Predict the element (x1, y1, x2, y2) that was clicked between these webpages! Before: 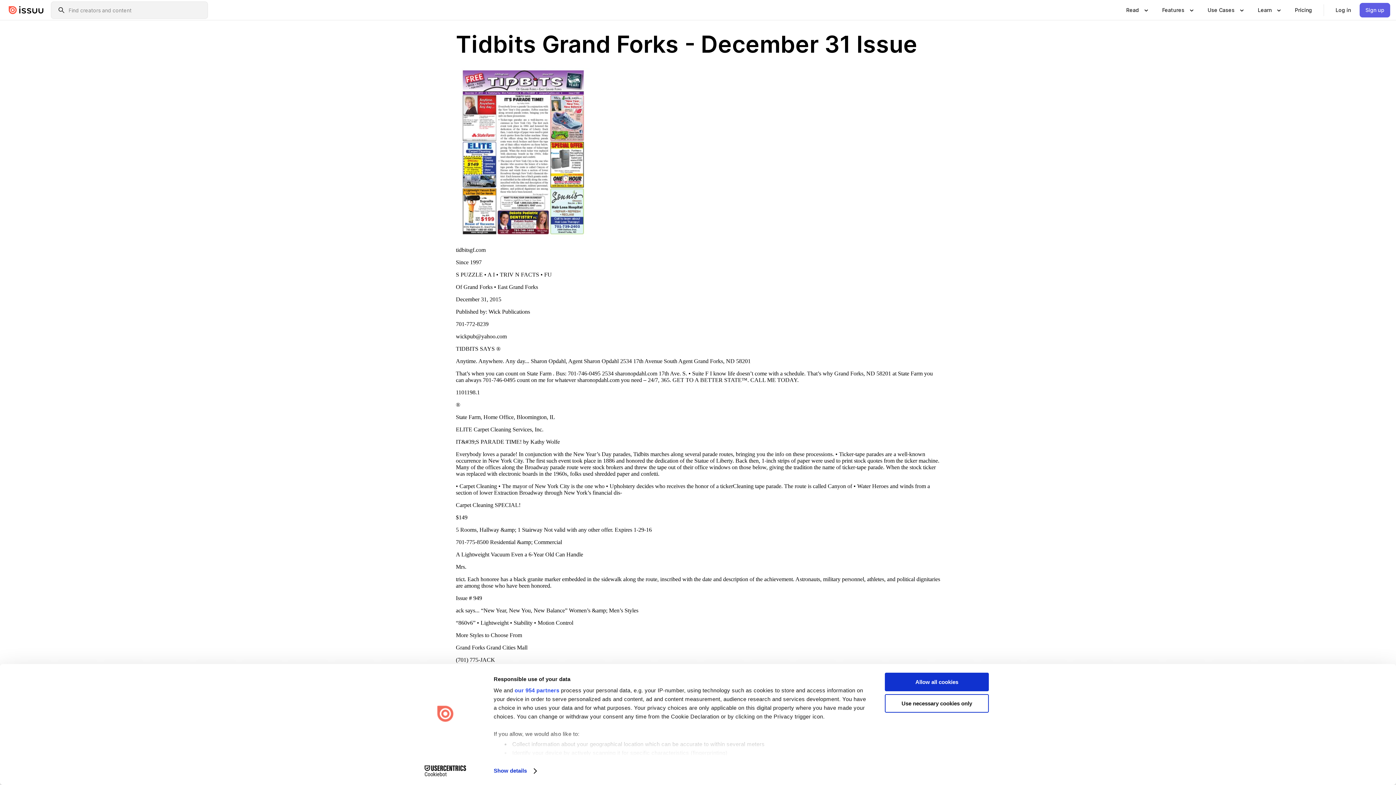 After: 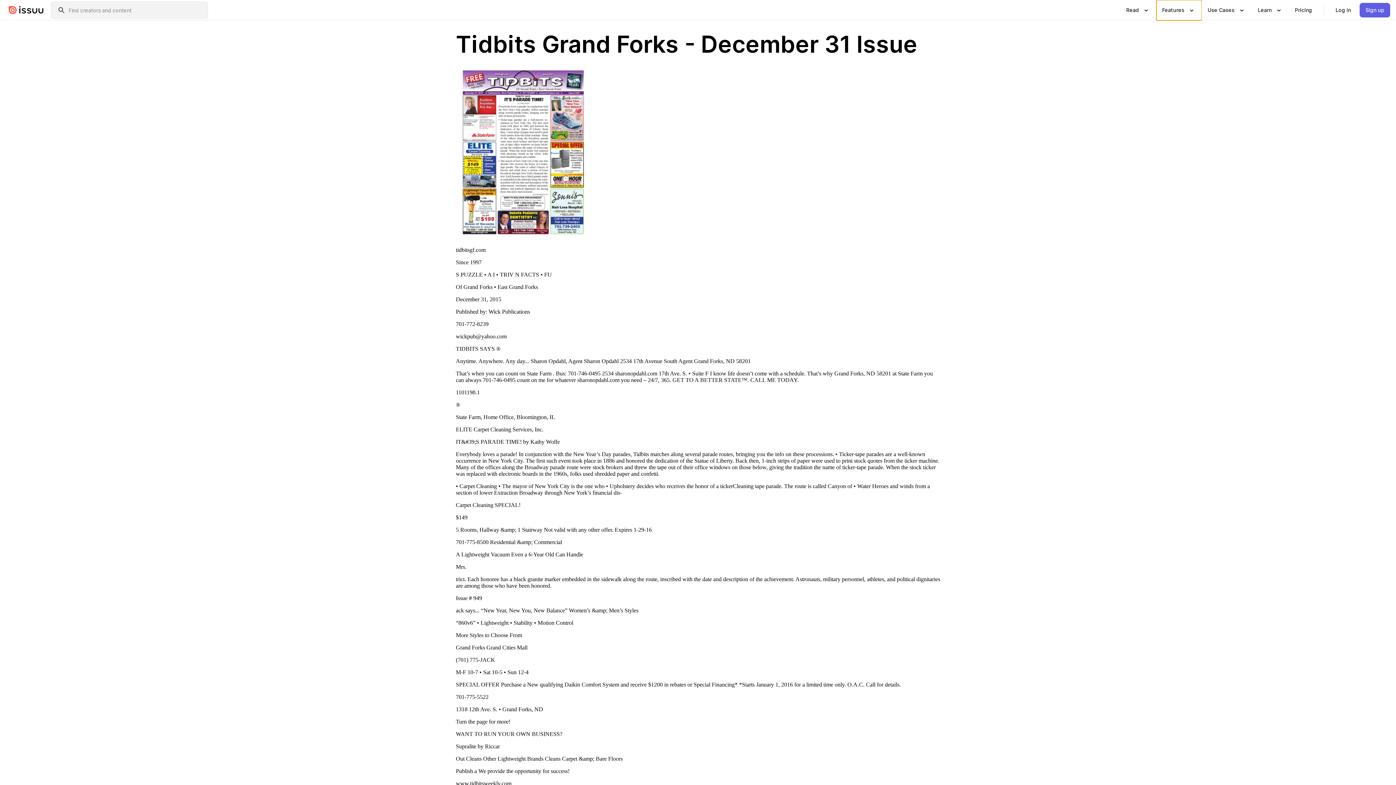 Action: bbox: (1156, 0, 1202, 20) label: Show submenu for "Features" section
Features